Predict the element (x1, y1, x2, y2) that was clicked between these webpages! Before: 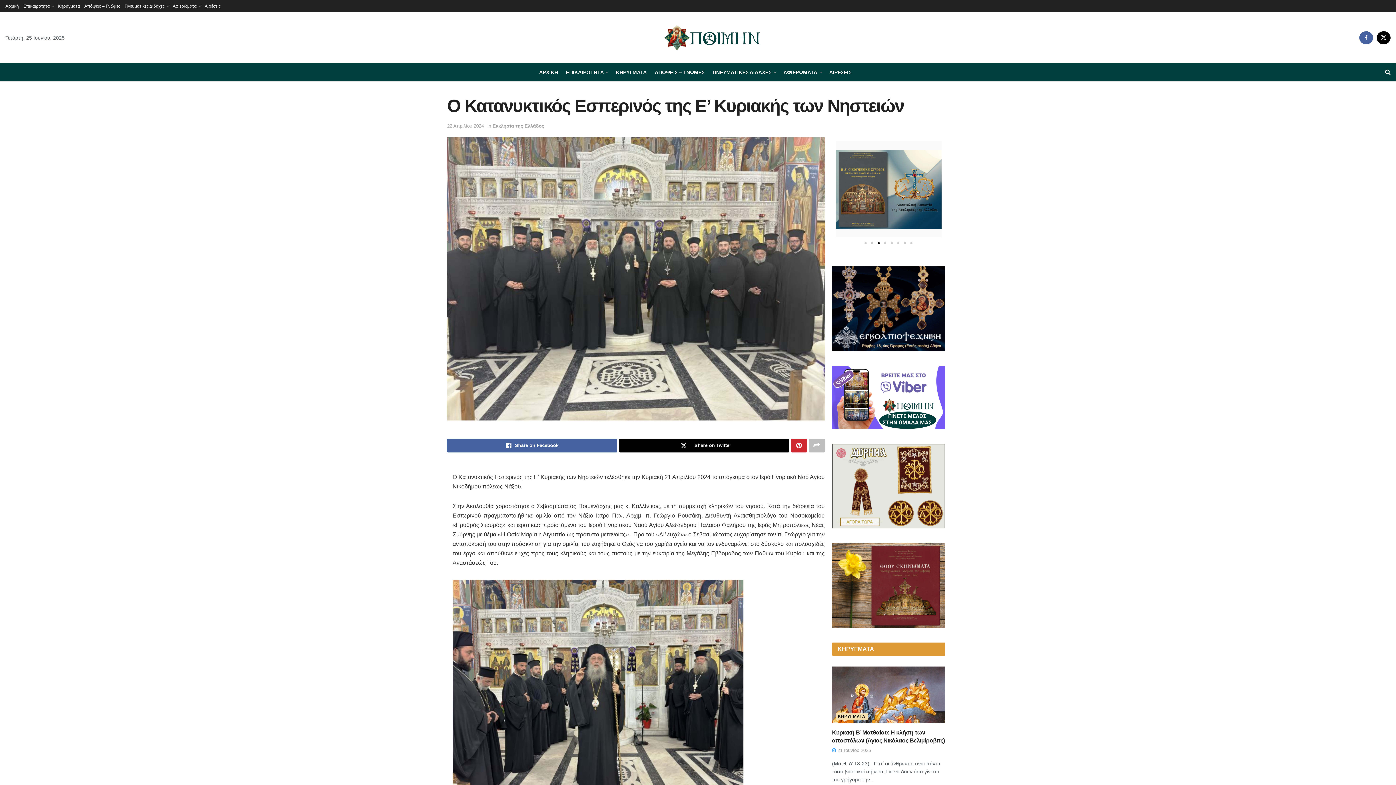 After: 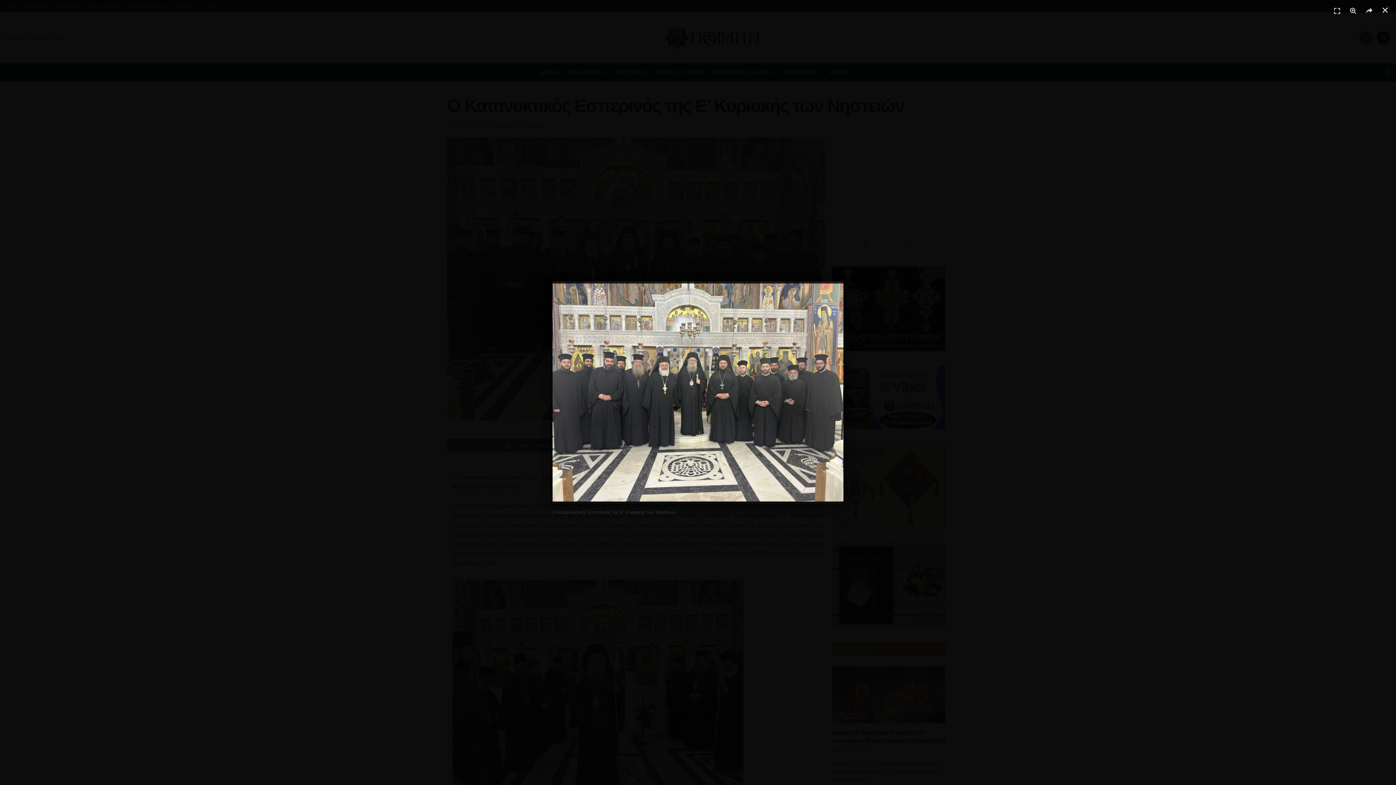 Action: bbox: (447, 137, 824, 420)